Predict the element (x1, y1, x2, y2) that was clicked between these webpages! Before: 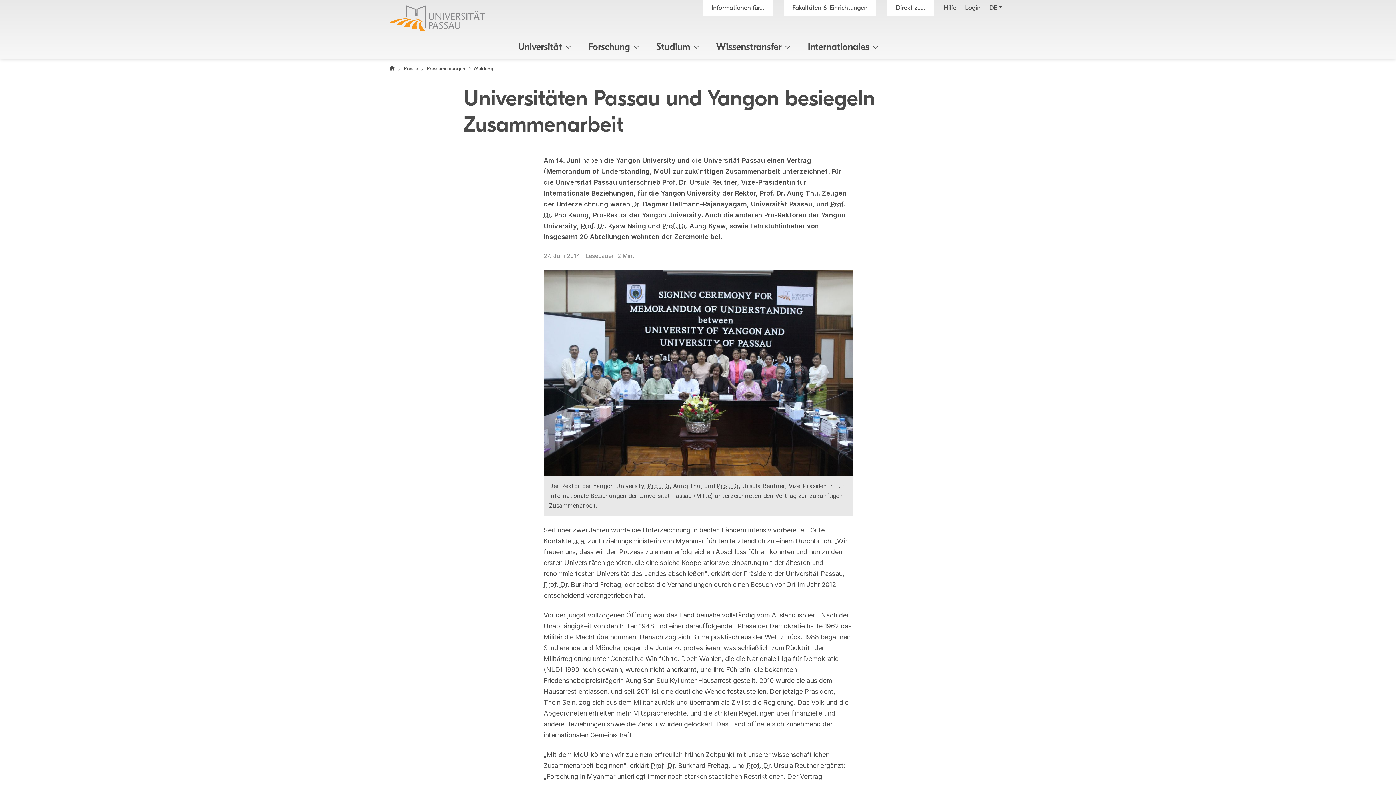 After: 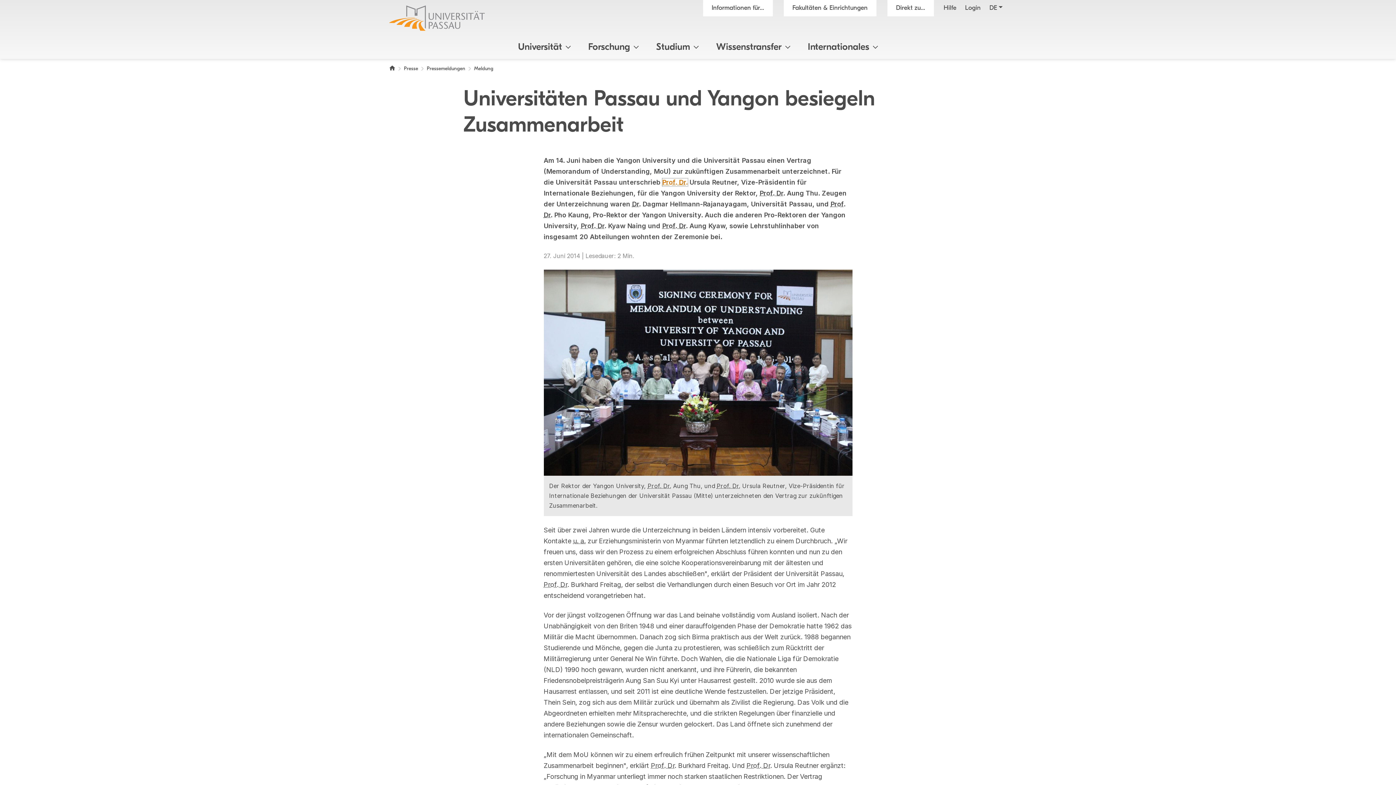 Action: bbox: (662, 178, 687, 186) label: Prof. Dr.